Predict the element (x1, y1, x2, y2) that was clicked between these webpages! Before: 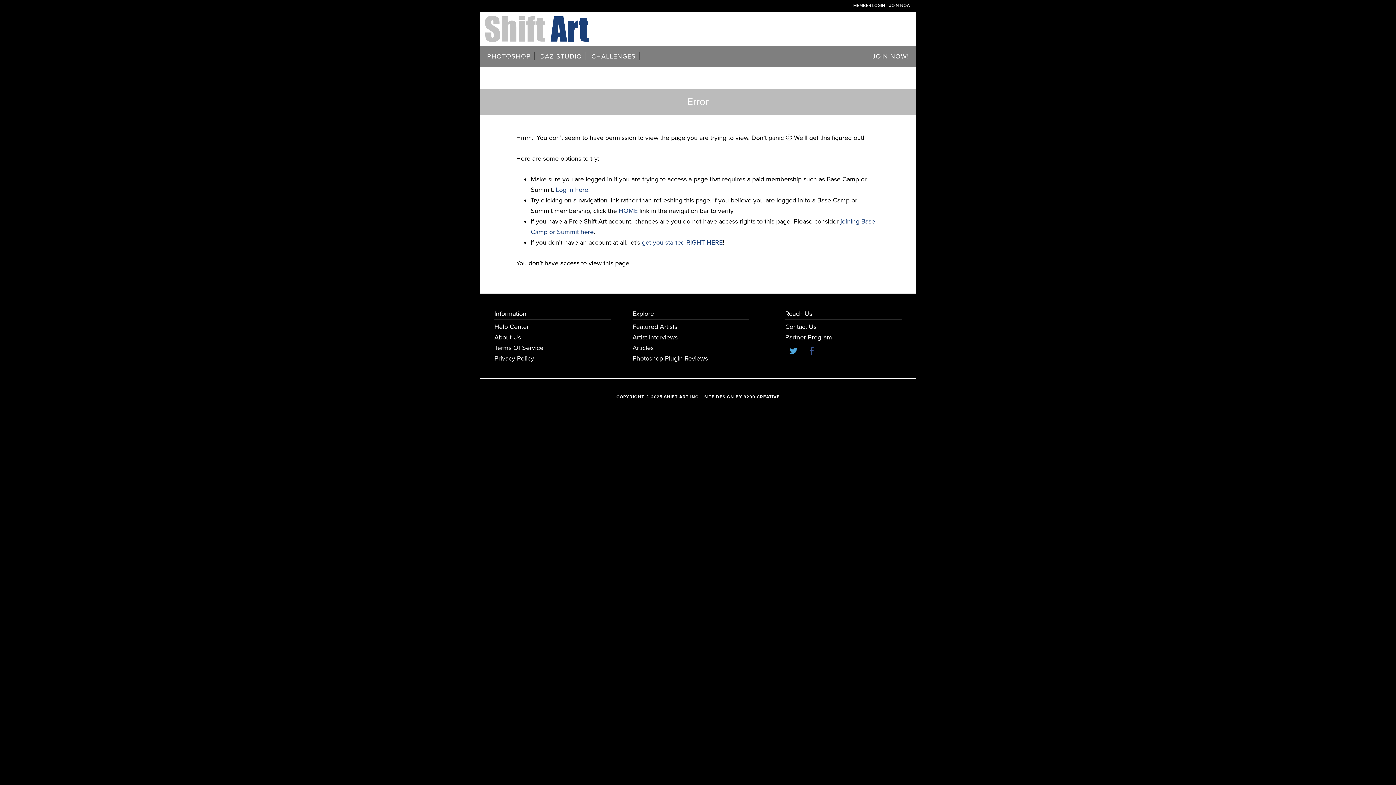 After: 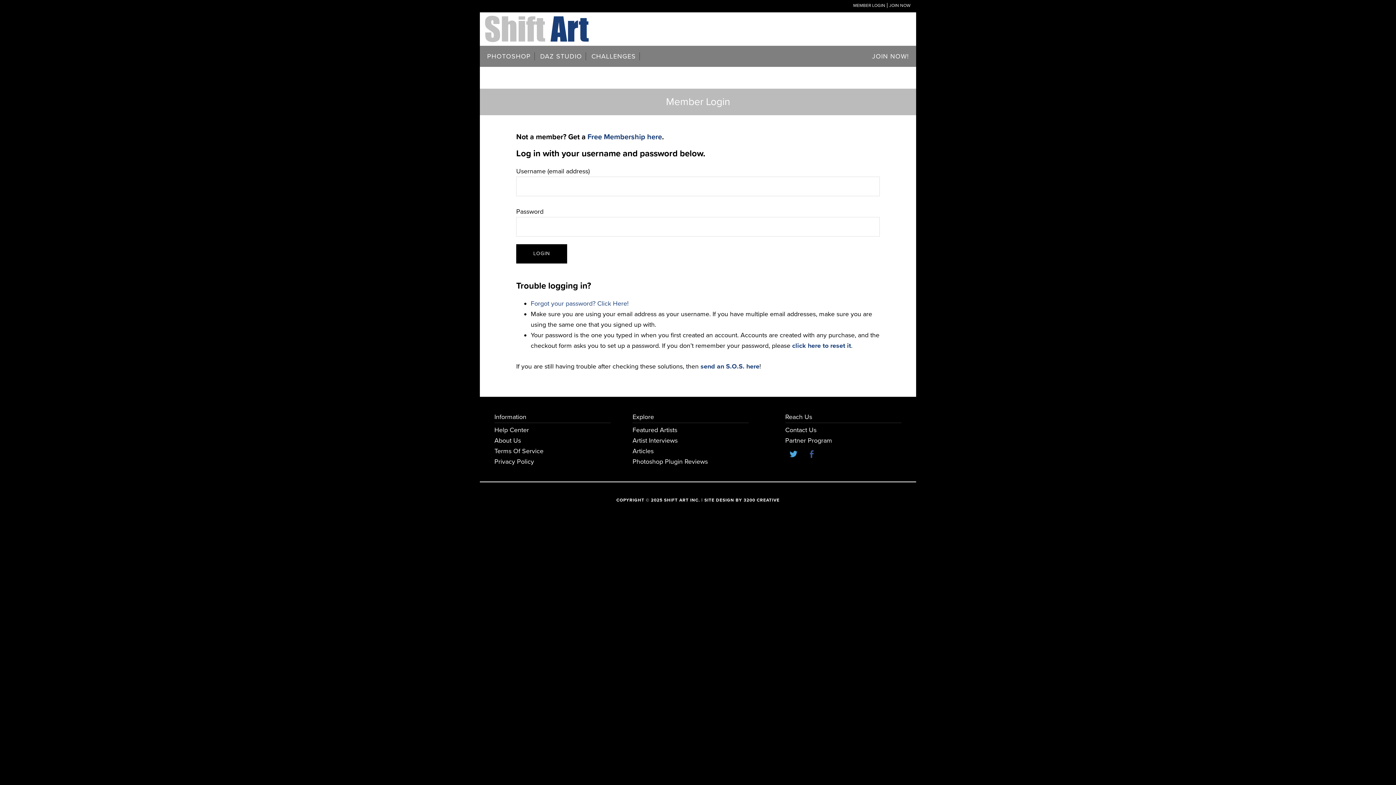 Action: label: HOME bbox: (618, 206, 637, 214)